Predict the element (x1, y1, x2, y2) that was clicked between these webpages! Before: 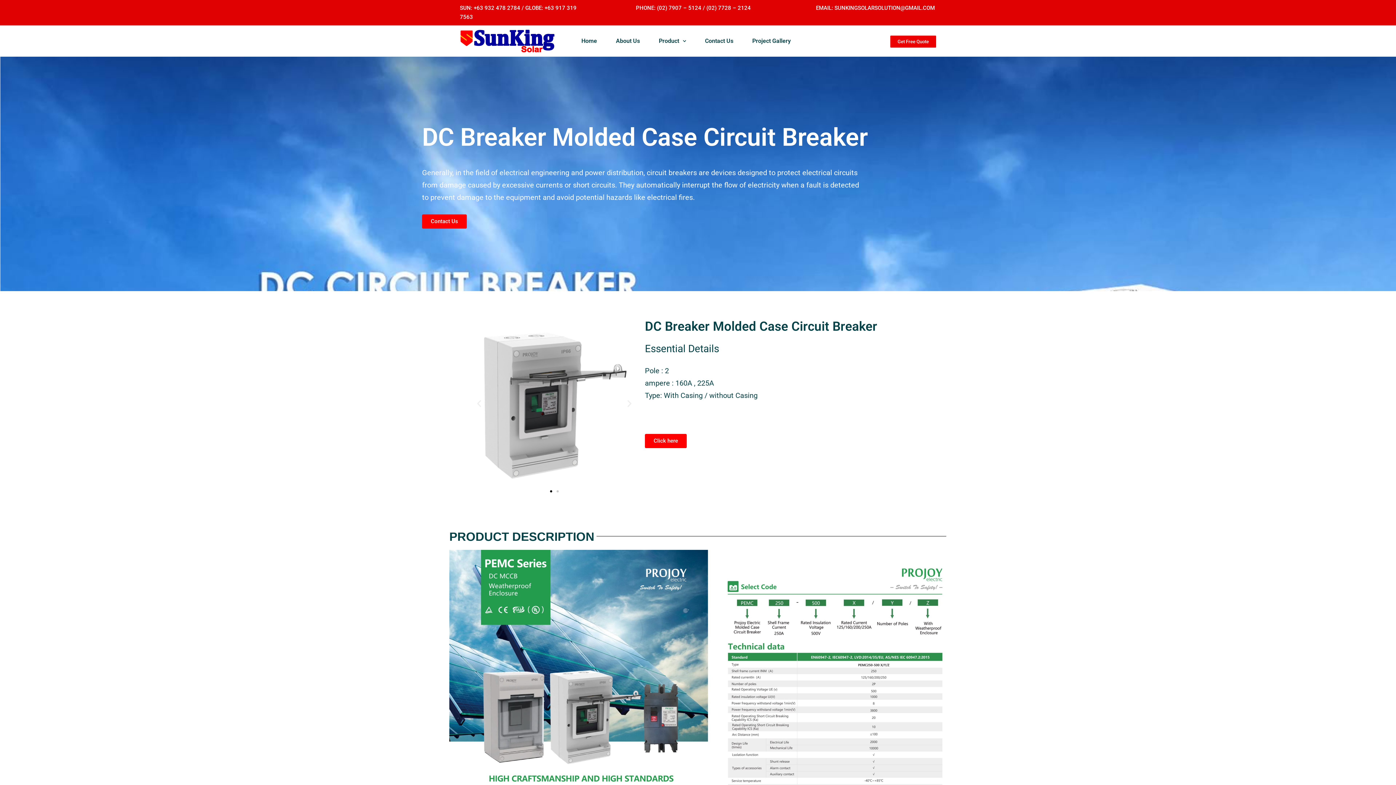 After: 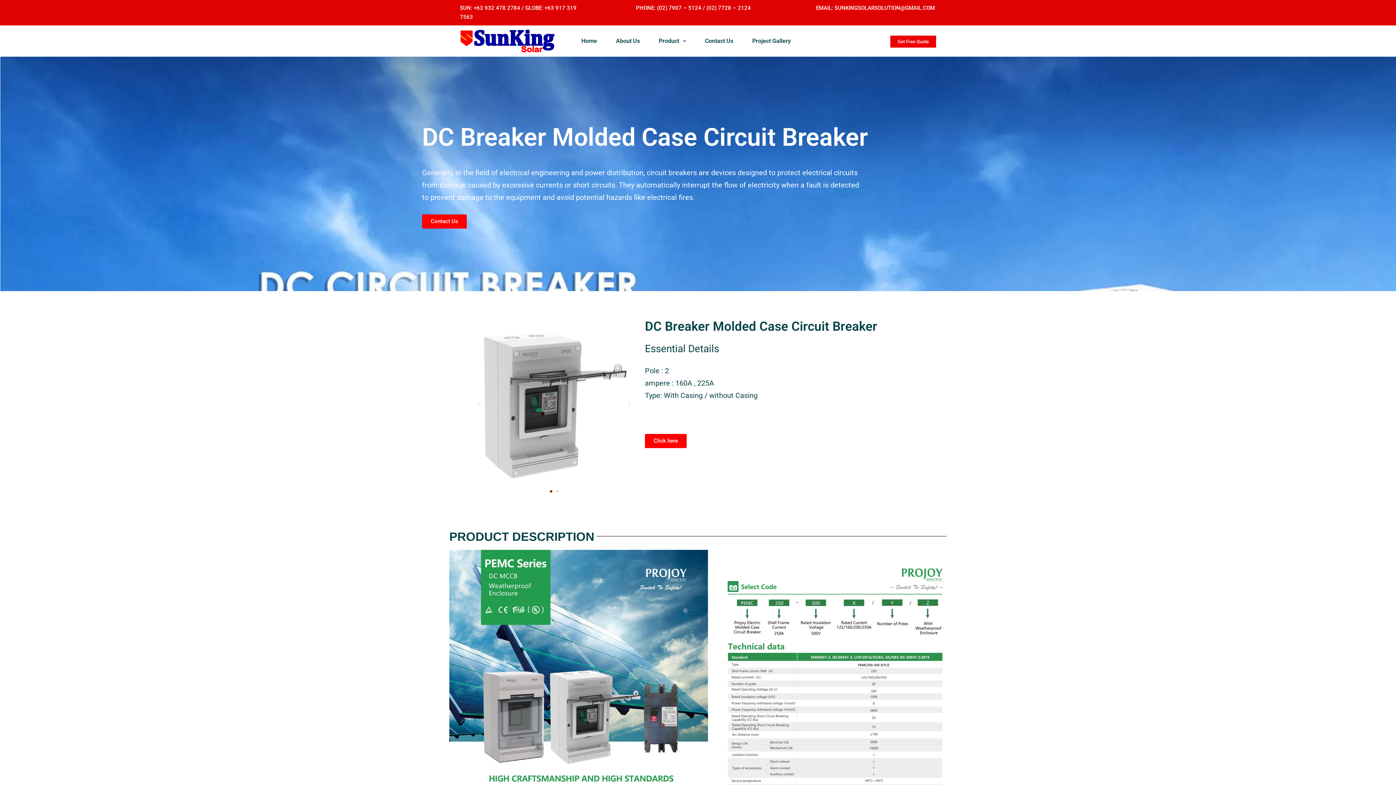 Action: label: Go to slide 1 bbox: (550, 490, 552, 492)